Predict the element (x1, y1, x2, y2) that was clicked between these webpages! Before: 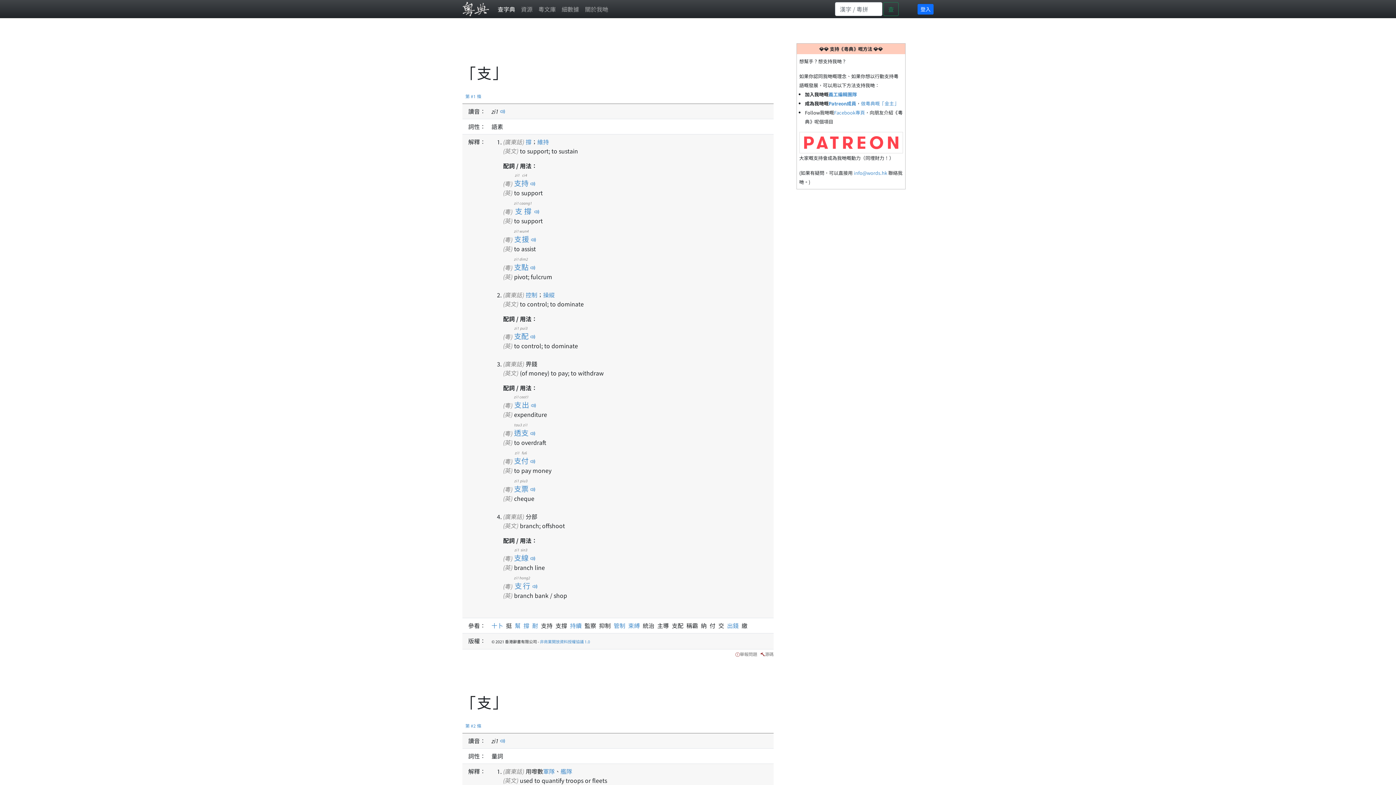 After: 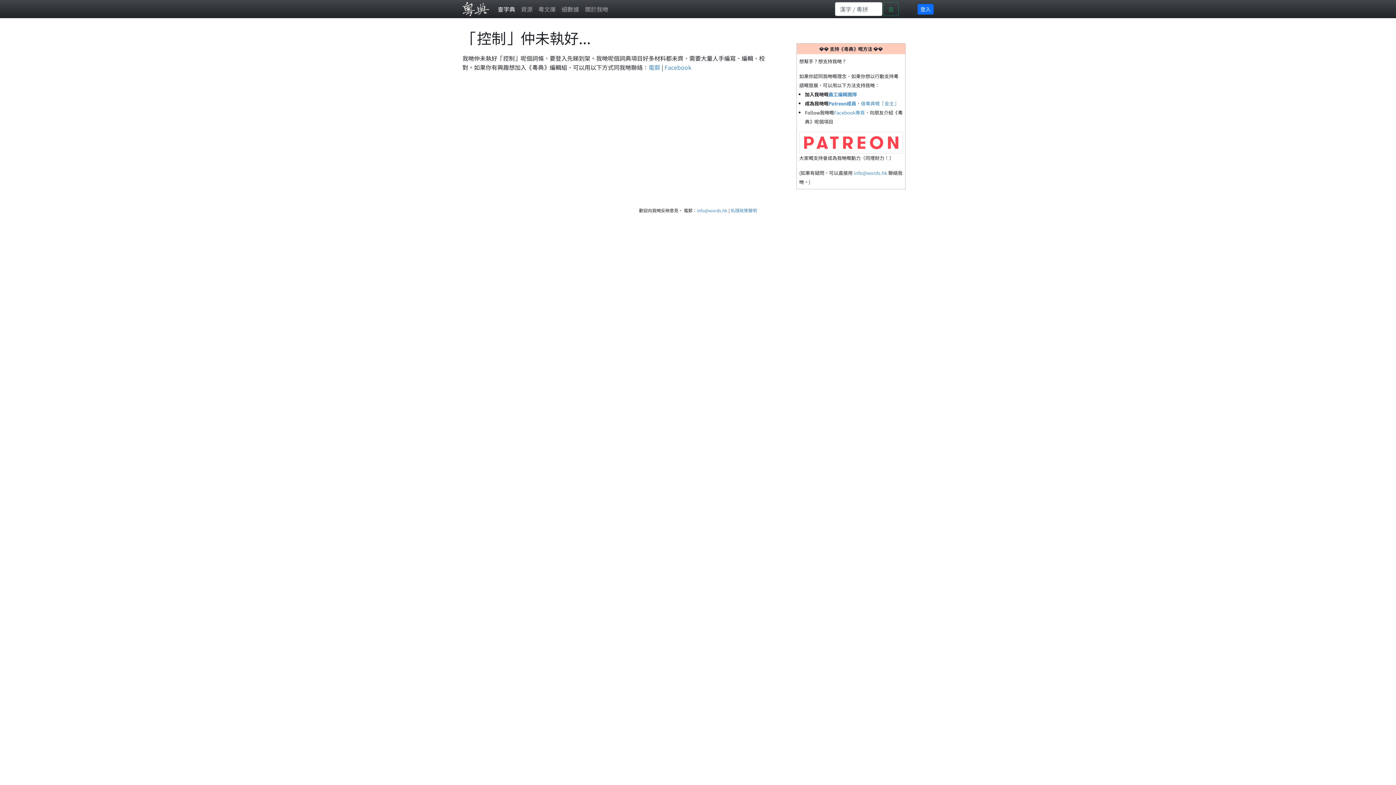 Action: bbox: (525, 290, 537, 299) label: 控制